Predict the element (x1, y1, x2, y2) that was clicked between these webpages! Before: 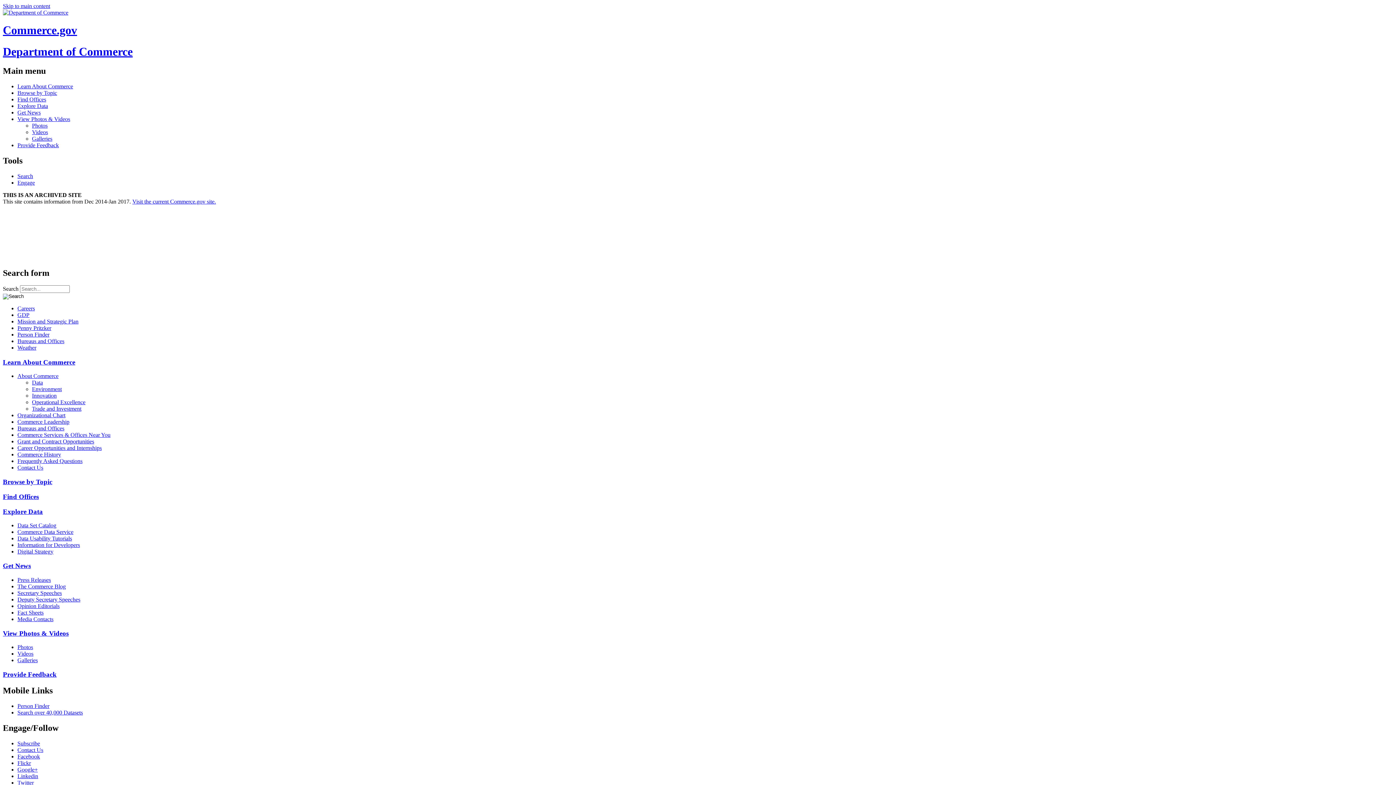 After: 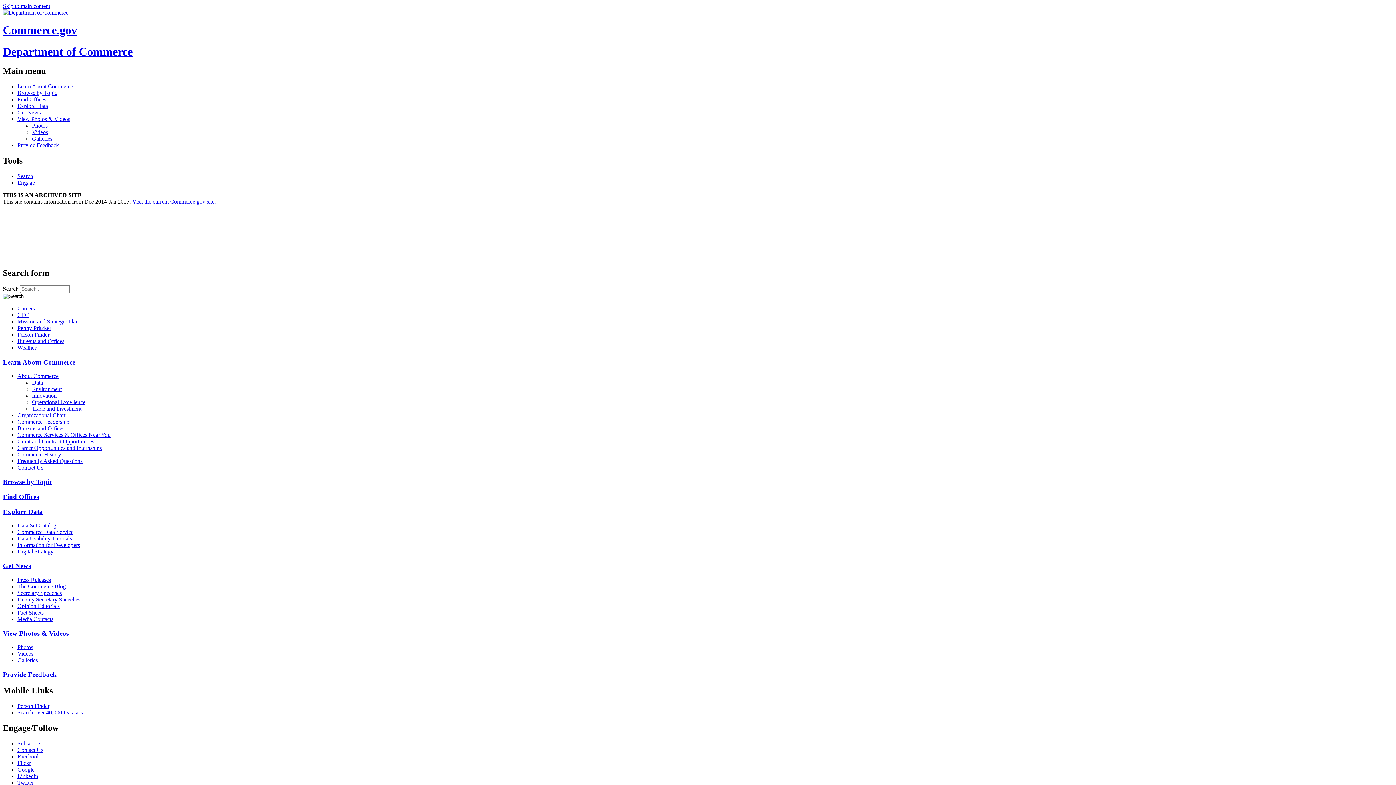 Action: label: Learn About Commerce bbox: (17, 83, 1393, 89)